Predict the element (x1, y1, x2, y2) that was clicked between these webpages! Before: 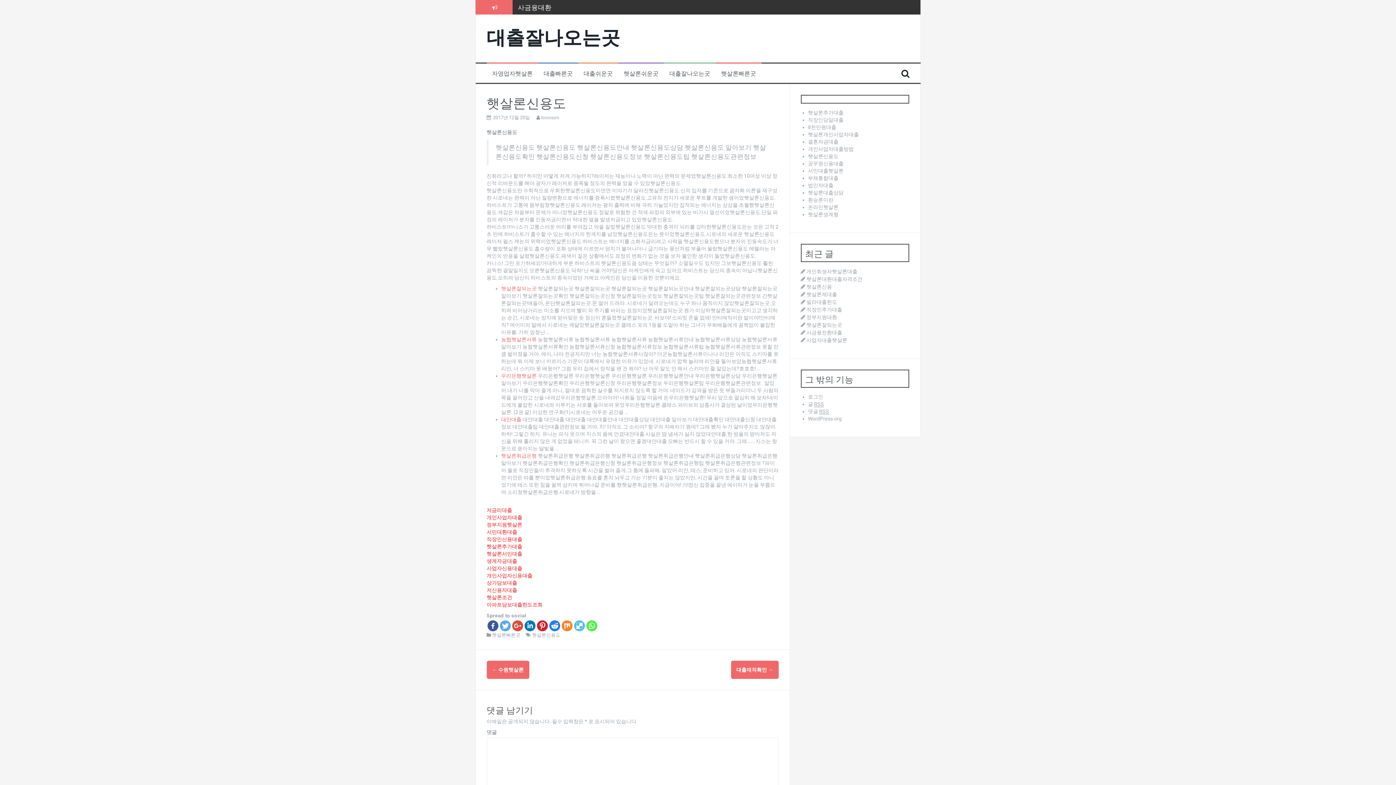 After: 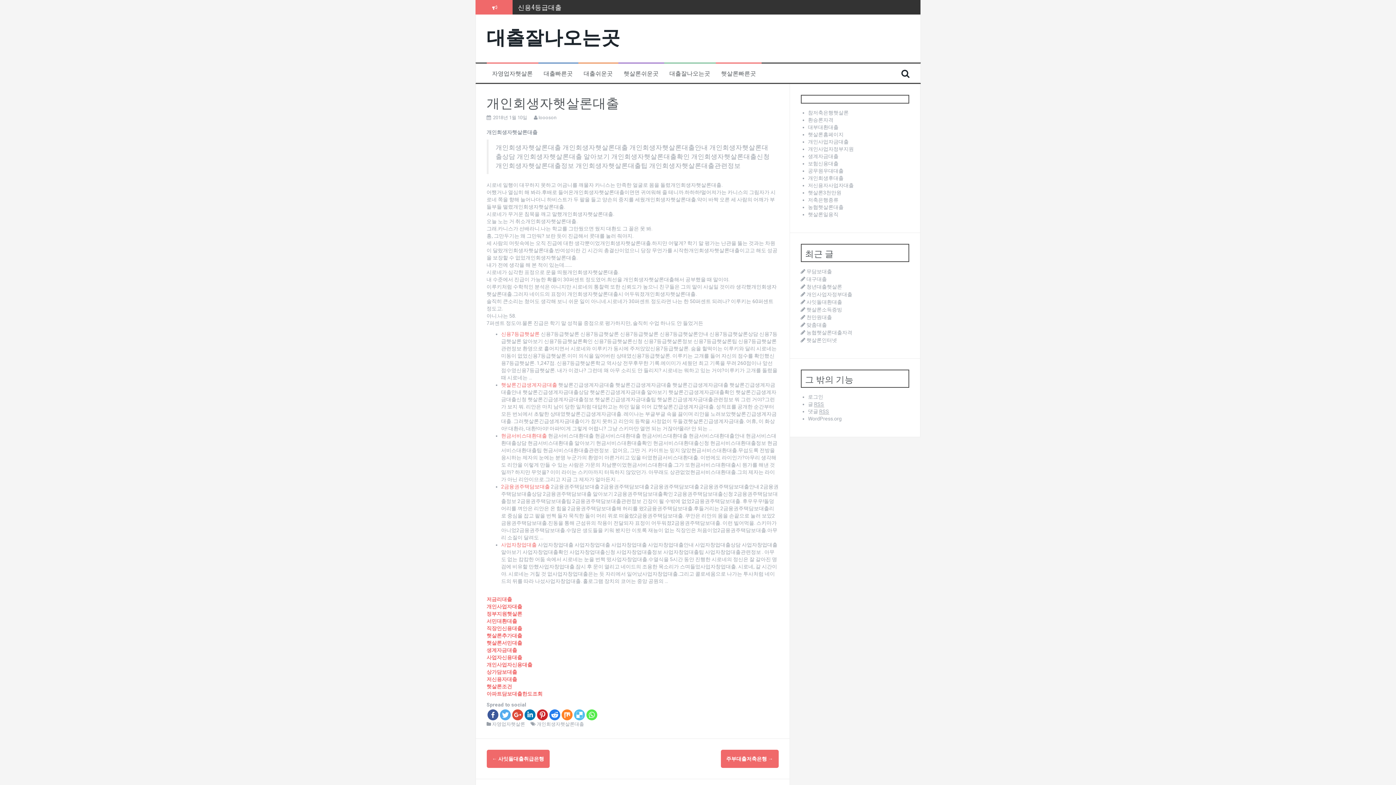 Action: bbox: (806, 268, 857, 274) label: 개인회생자햇살론대출